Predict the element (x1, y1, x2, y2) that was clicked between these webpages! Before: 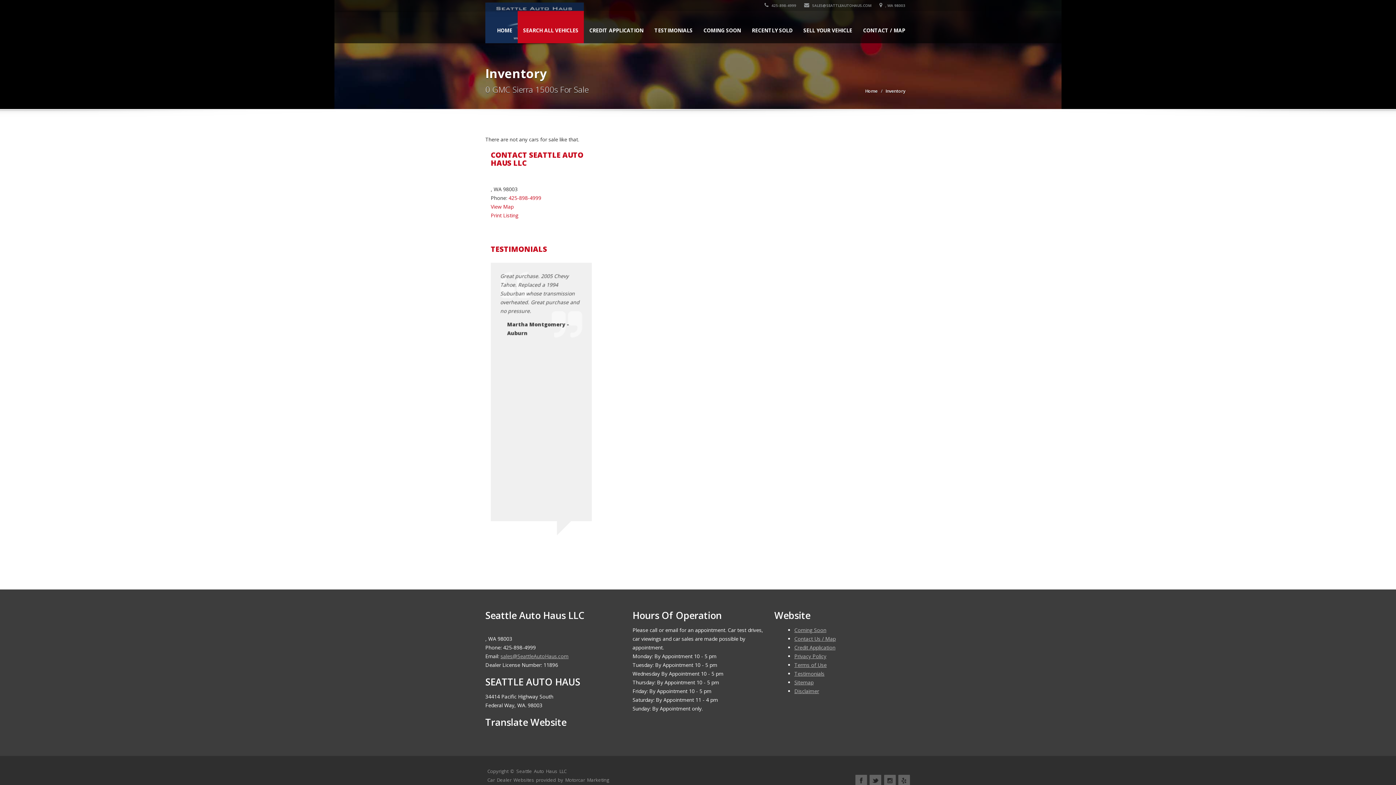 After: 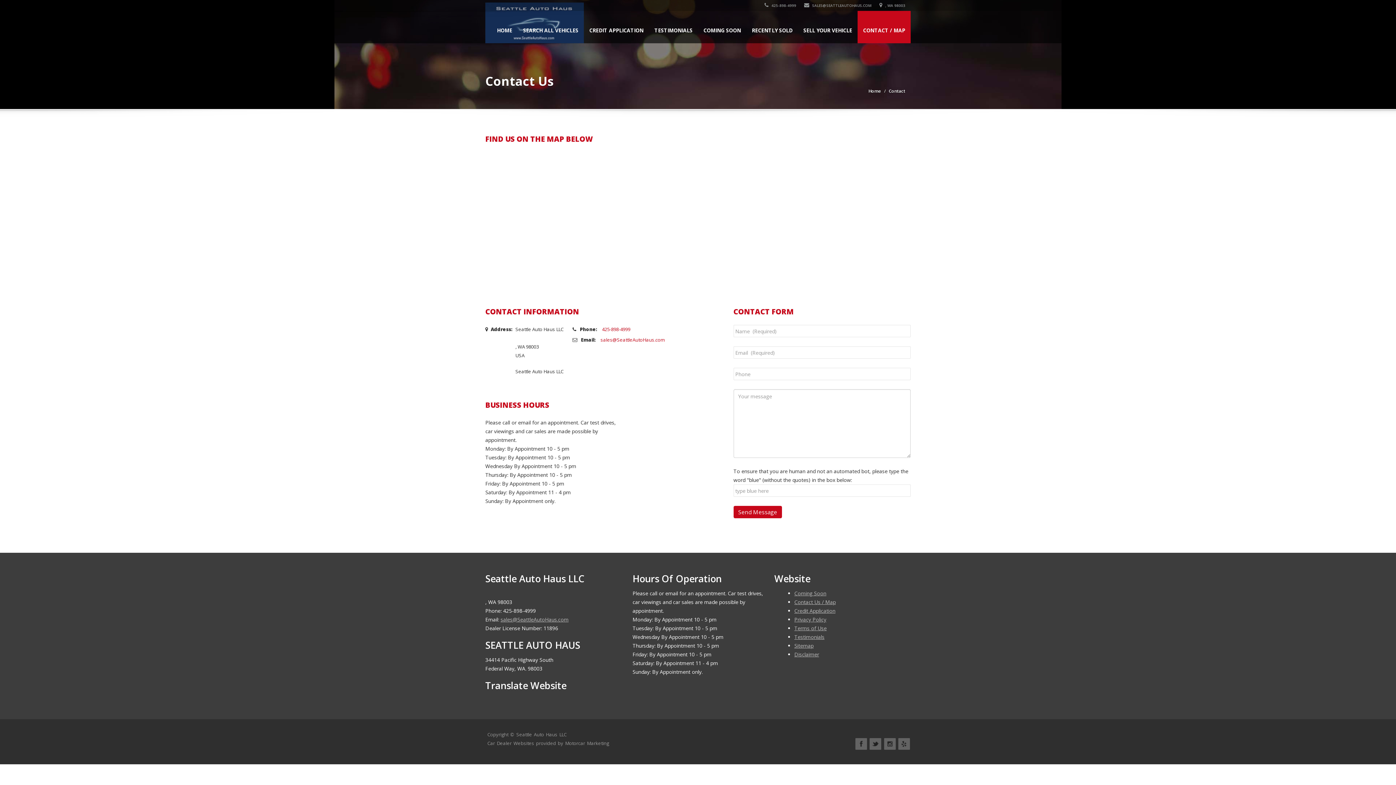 Action: label: Contact Us / Map bbox: (794, 635, 836, 642)